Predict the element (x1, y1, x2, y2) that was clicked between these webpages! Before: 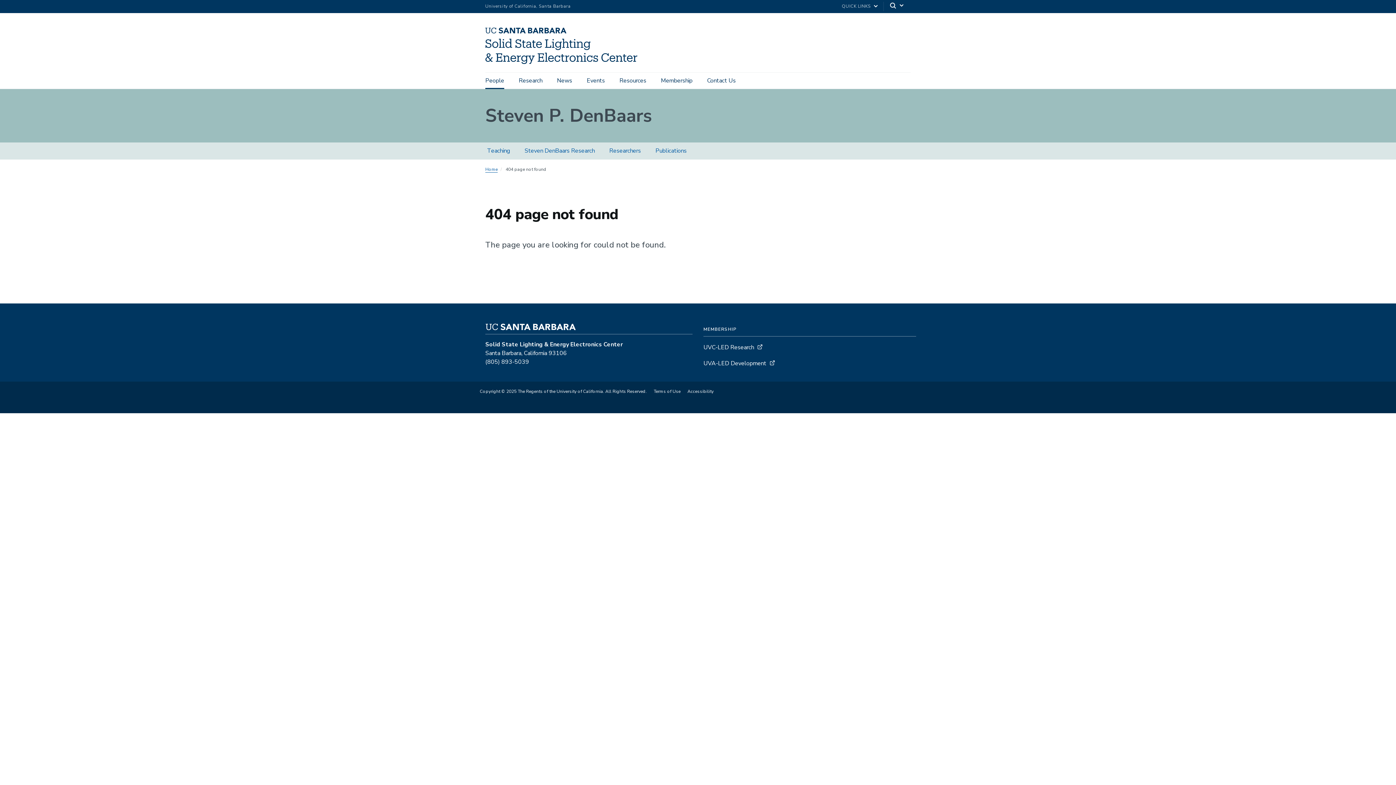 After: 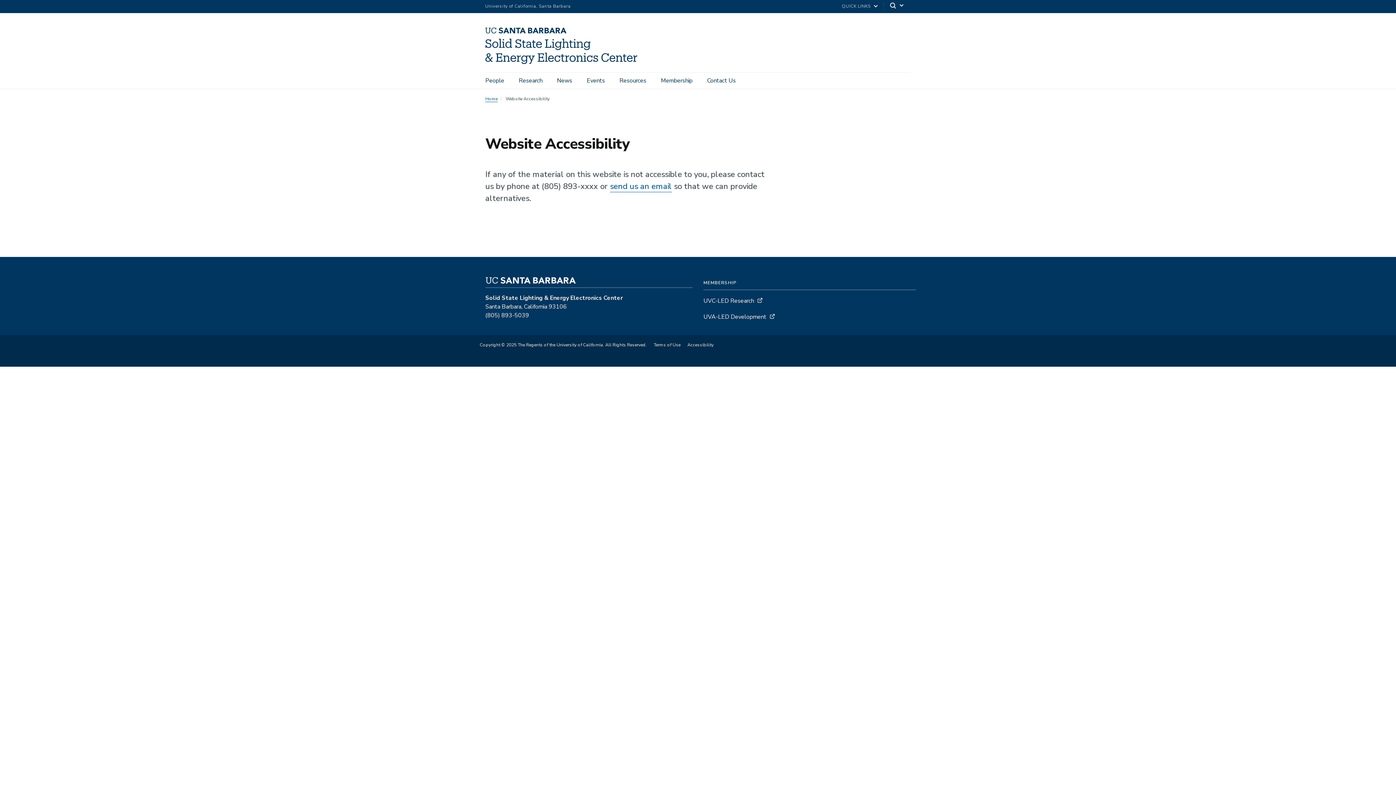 Action: label: Accessibility bbox: (687, 387, 713, 396)